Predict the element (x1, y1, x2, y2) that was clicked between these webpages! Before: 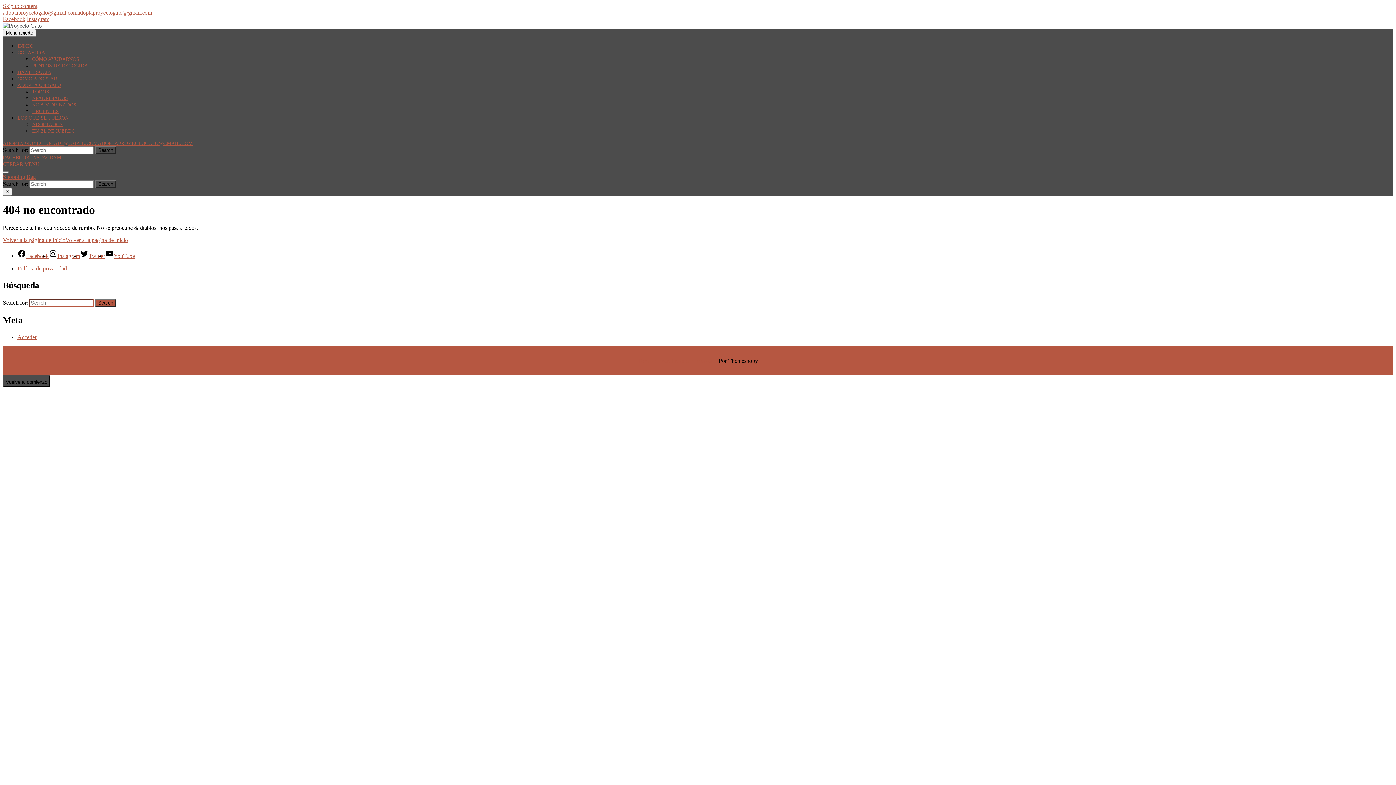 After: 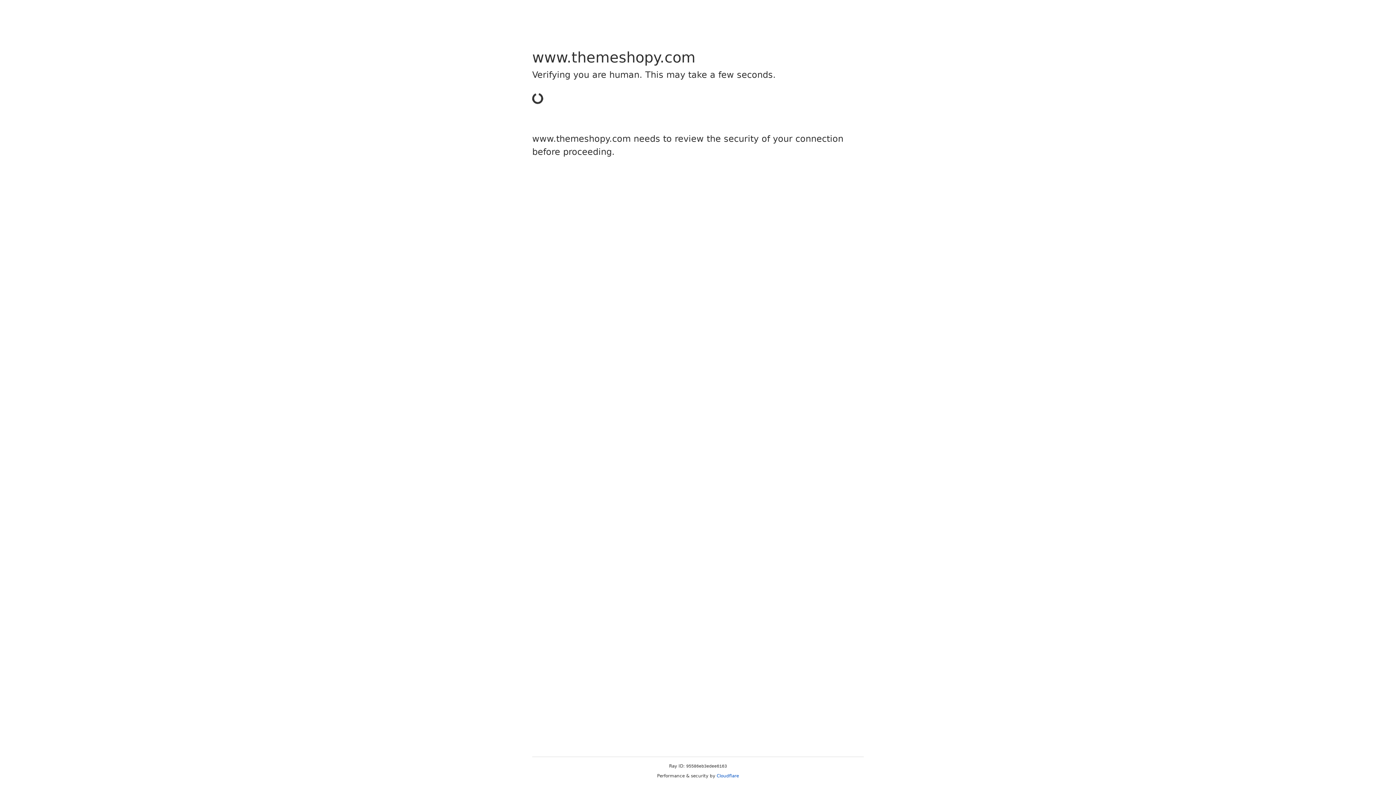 Action: bbox: (638, 357, 717, 363) label: Tema de WordPress para mascotas